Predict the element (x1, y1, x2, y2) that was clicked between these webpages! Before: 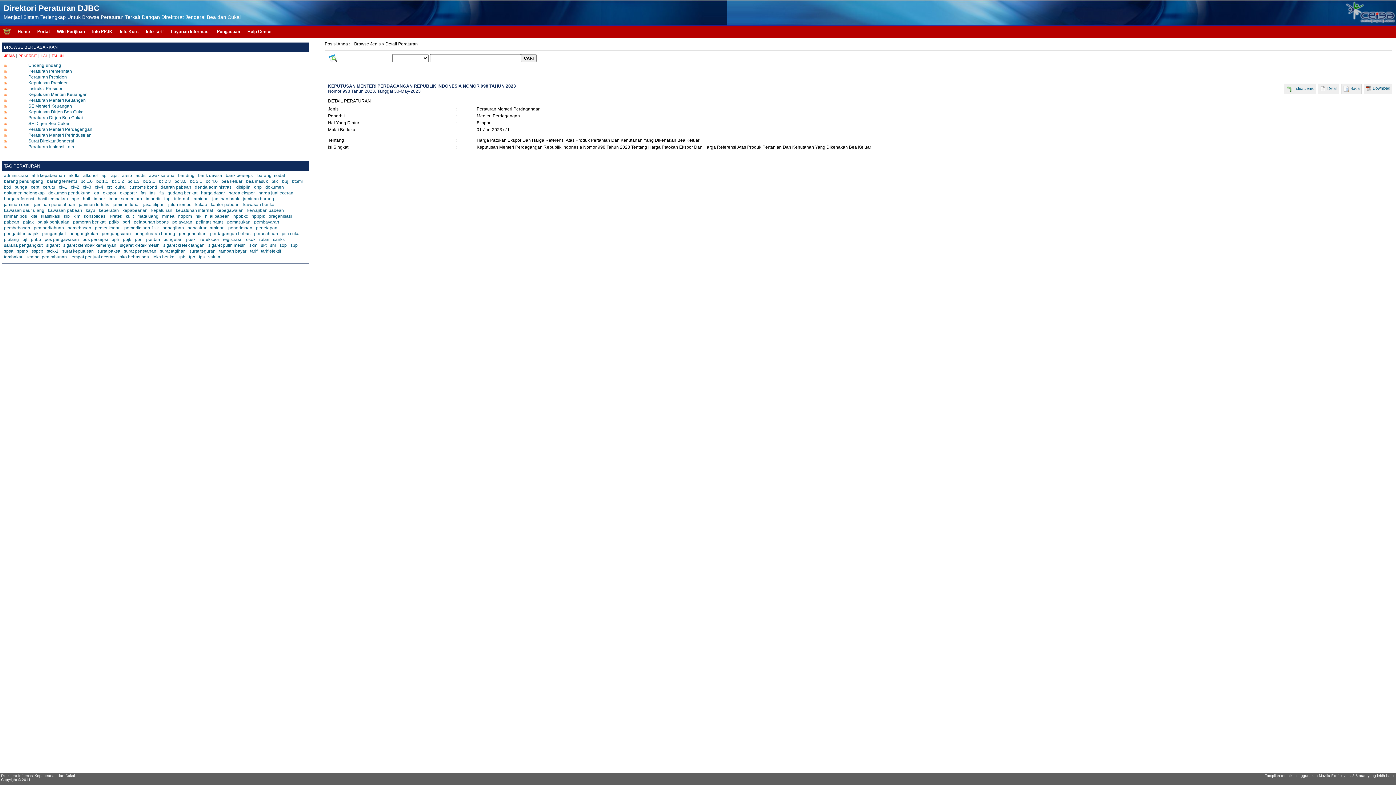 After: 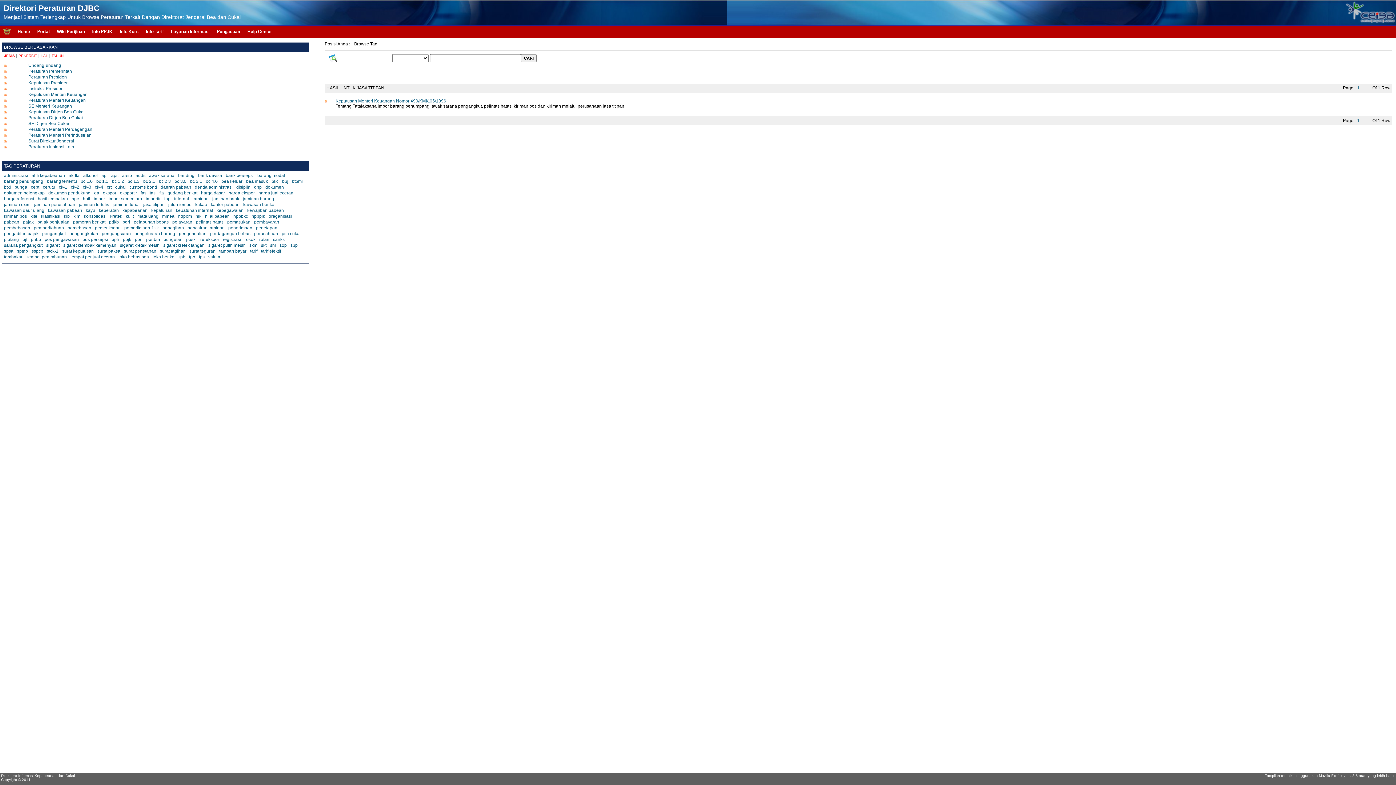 Action: label: jasa titipan bbox: (143, 202, 164, 207)